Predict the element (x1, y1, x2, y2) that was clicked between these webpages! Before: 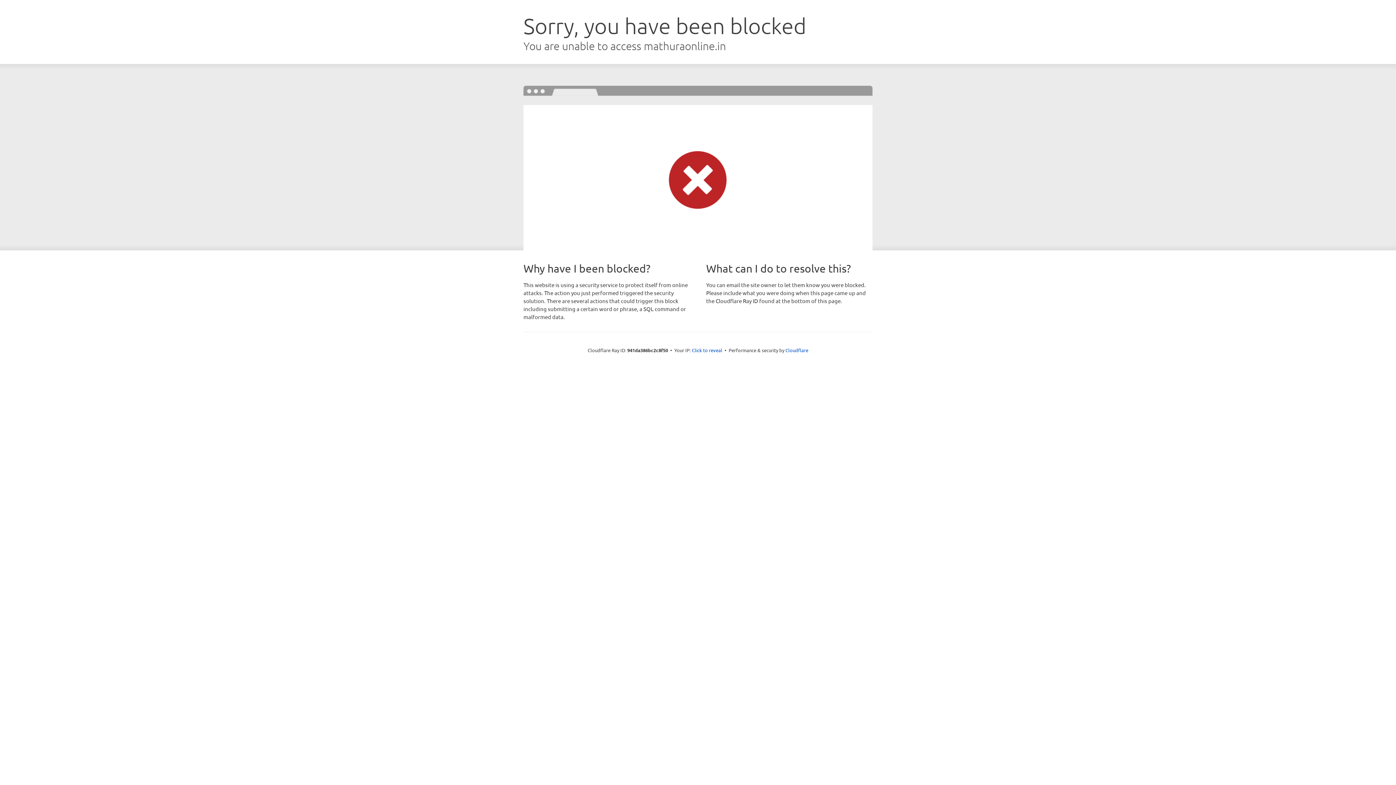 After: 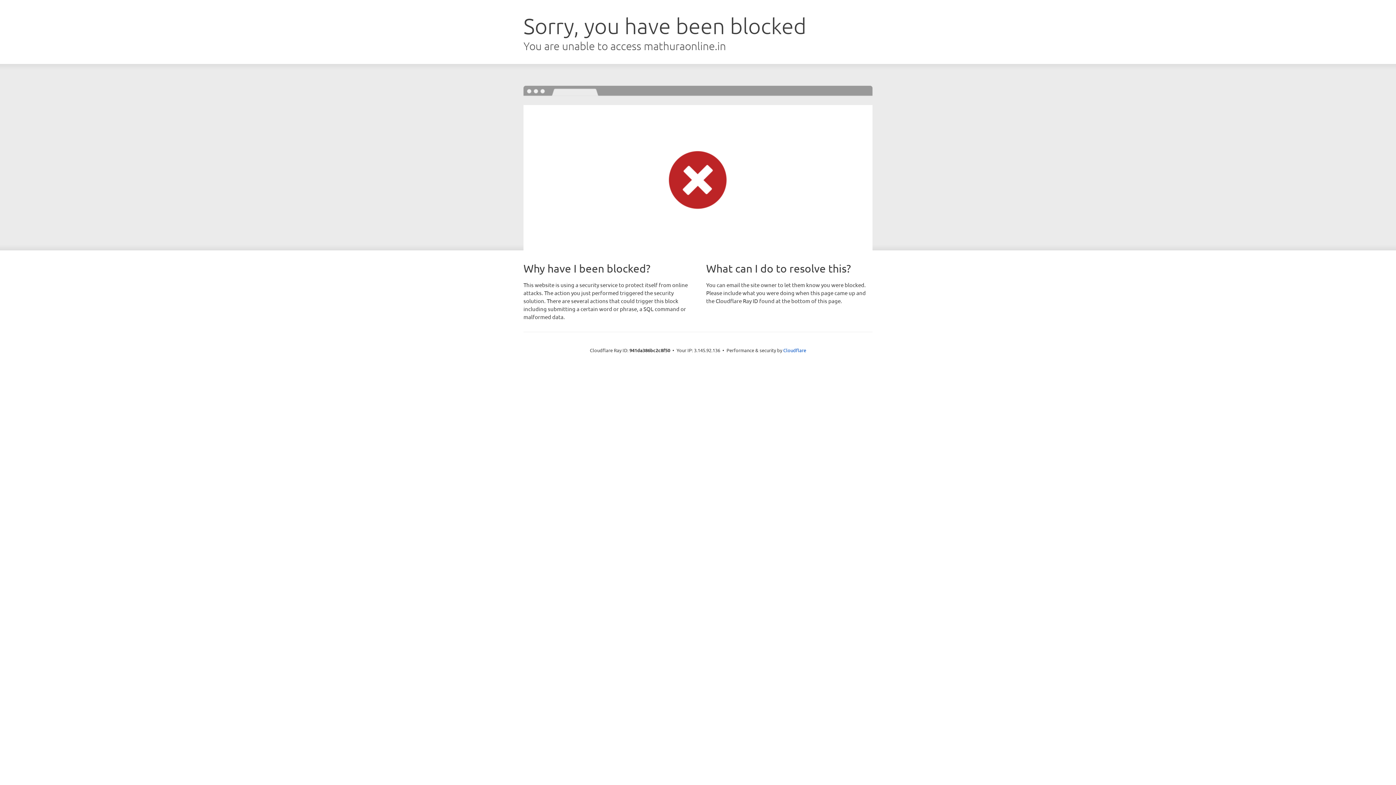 Action: bbox: (692, 346, 722, 353) label: Click to reveal